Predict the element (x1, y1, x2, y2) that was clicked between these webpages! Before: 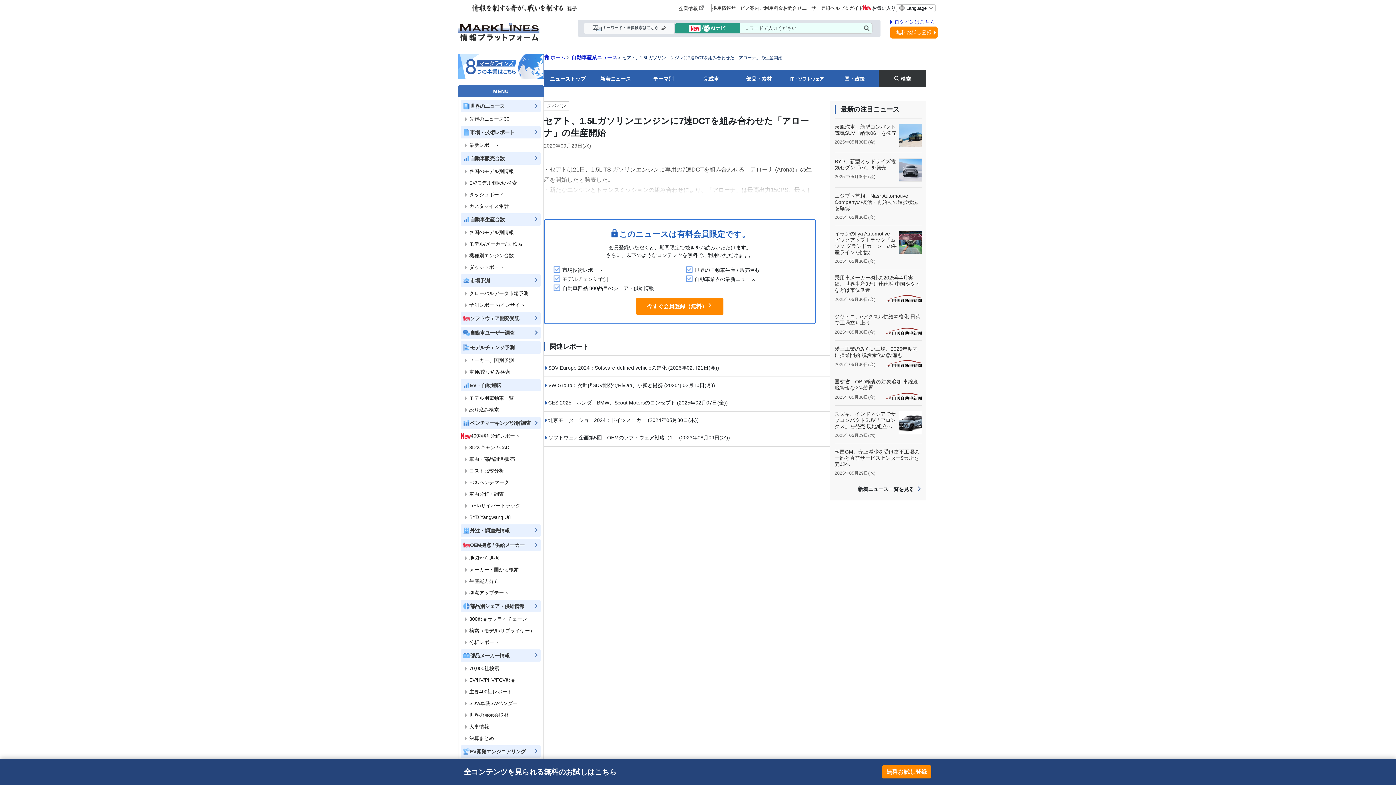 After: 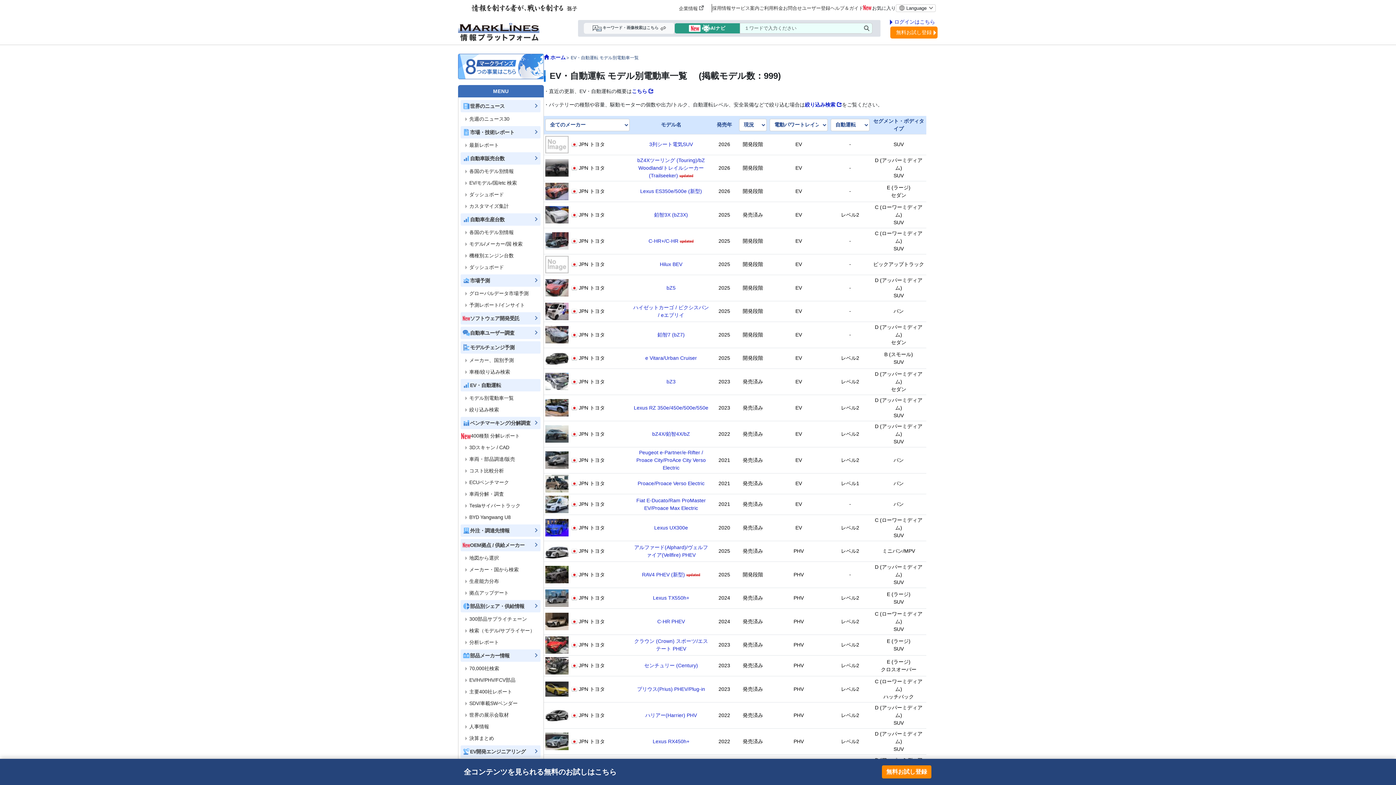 Action: bbox: (461, 392, 540, 404) label: モデル別電動車一覧